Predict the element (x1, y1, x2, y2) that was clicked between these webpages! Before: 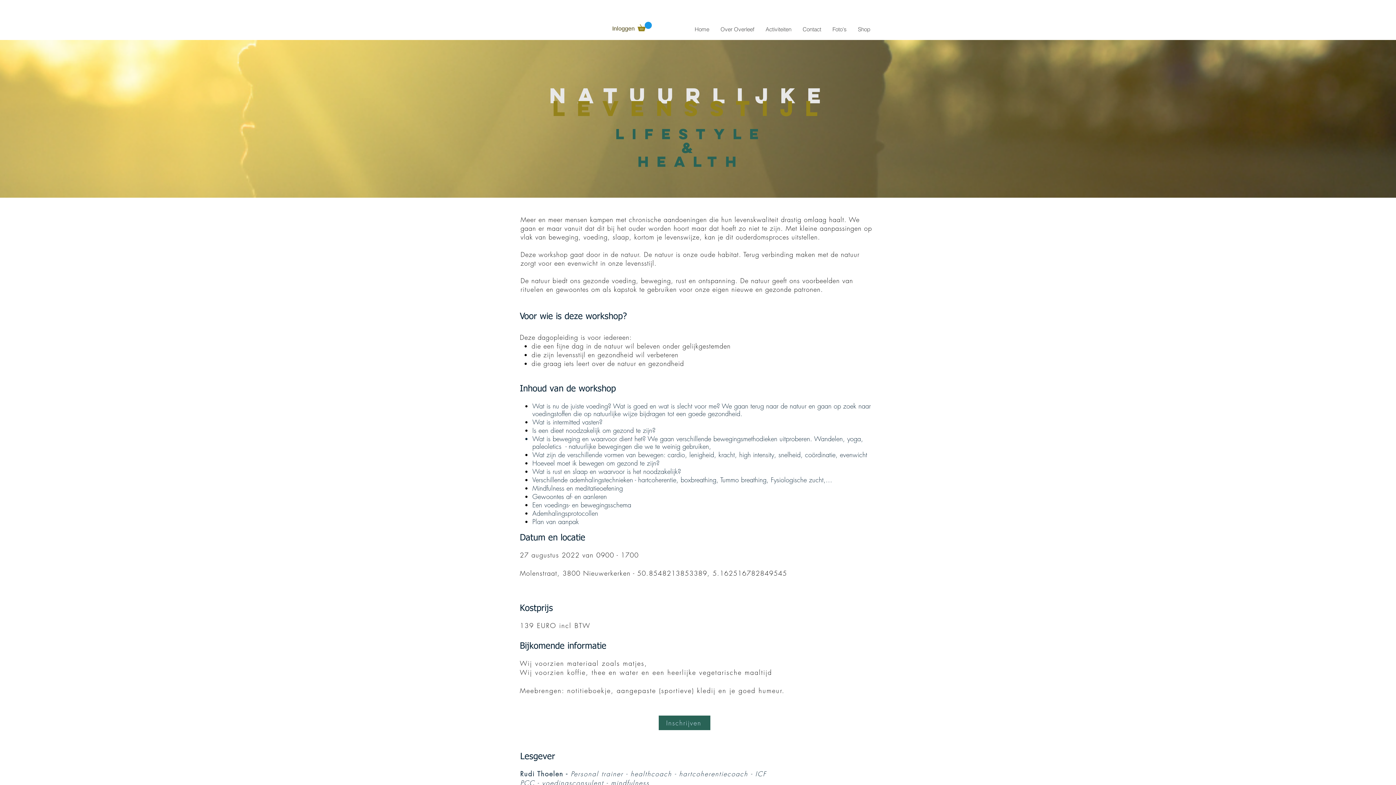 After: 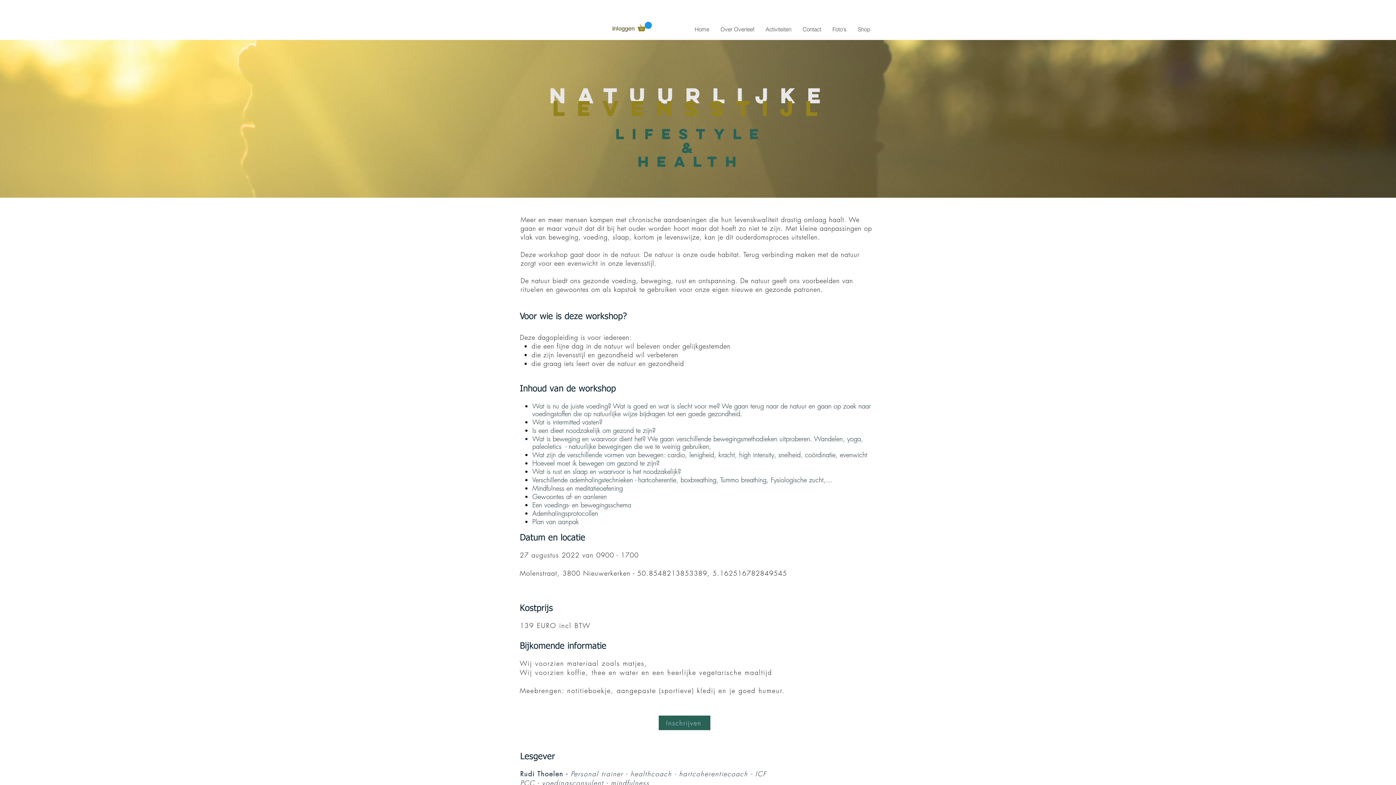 Action: label: Activiteiten bbox: (760, 25, 797, 33)